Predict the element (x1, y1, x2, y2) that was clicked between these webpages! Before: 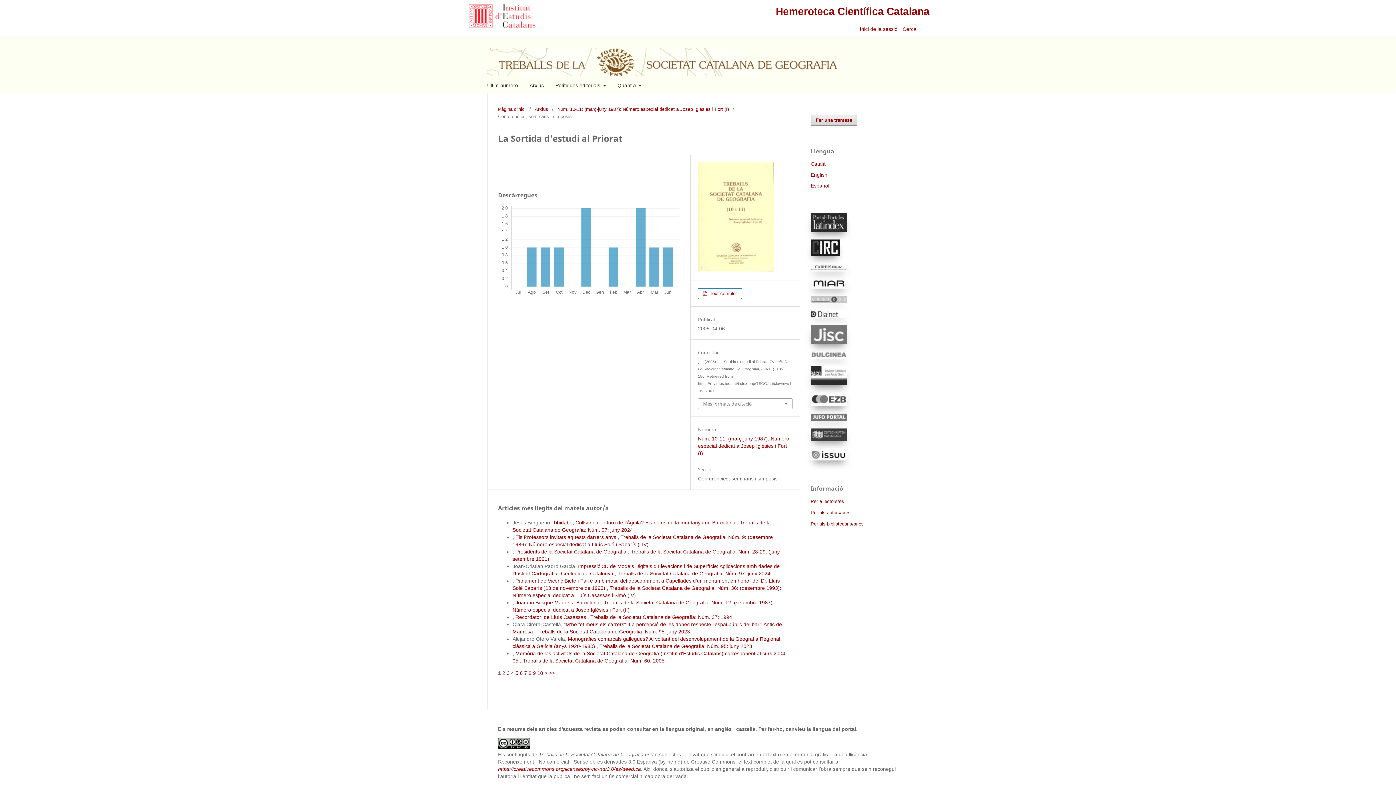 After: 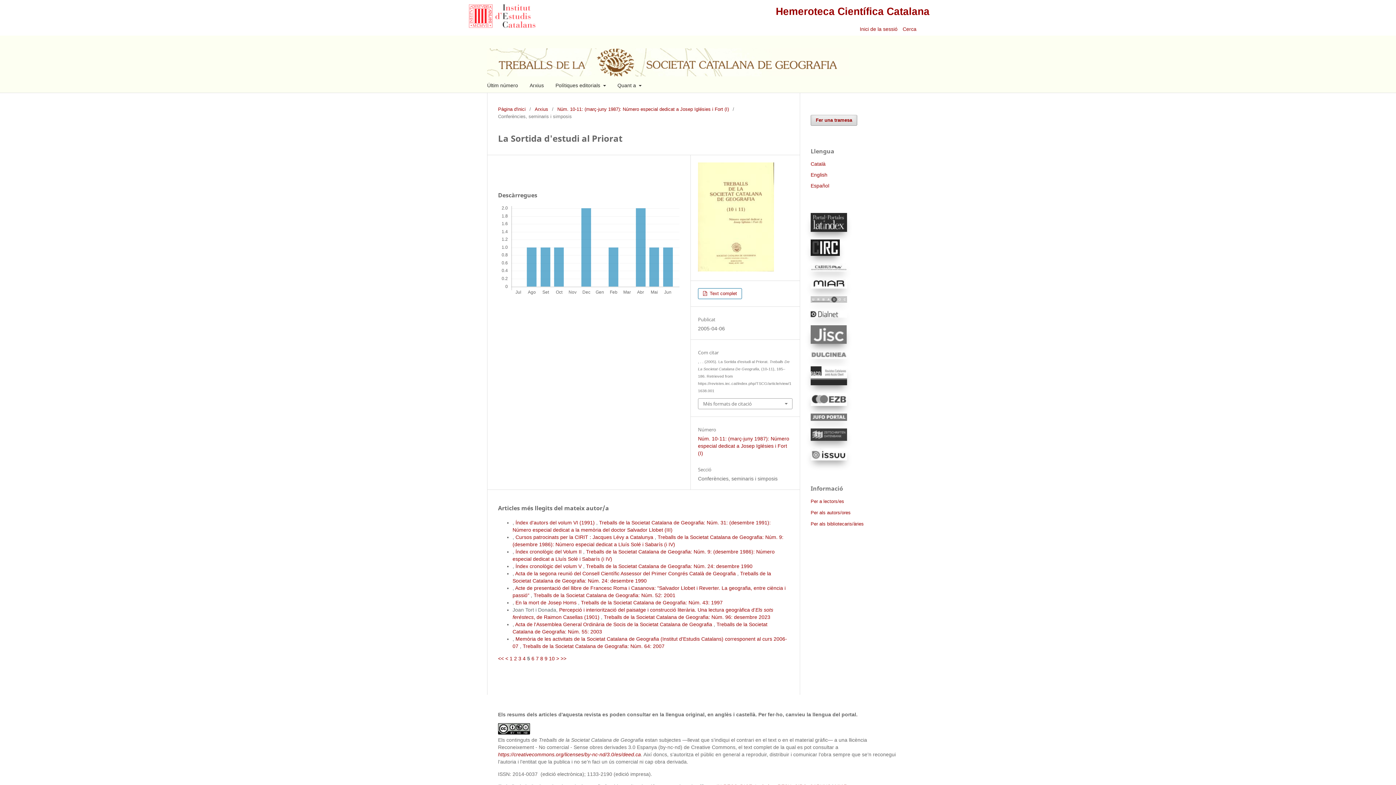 Action: bbox: (515, 670, 518, 676) label: 5